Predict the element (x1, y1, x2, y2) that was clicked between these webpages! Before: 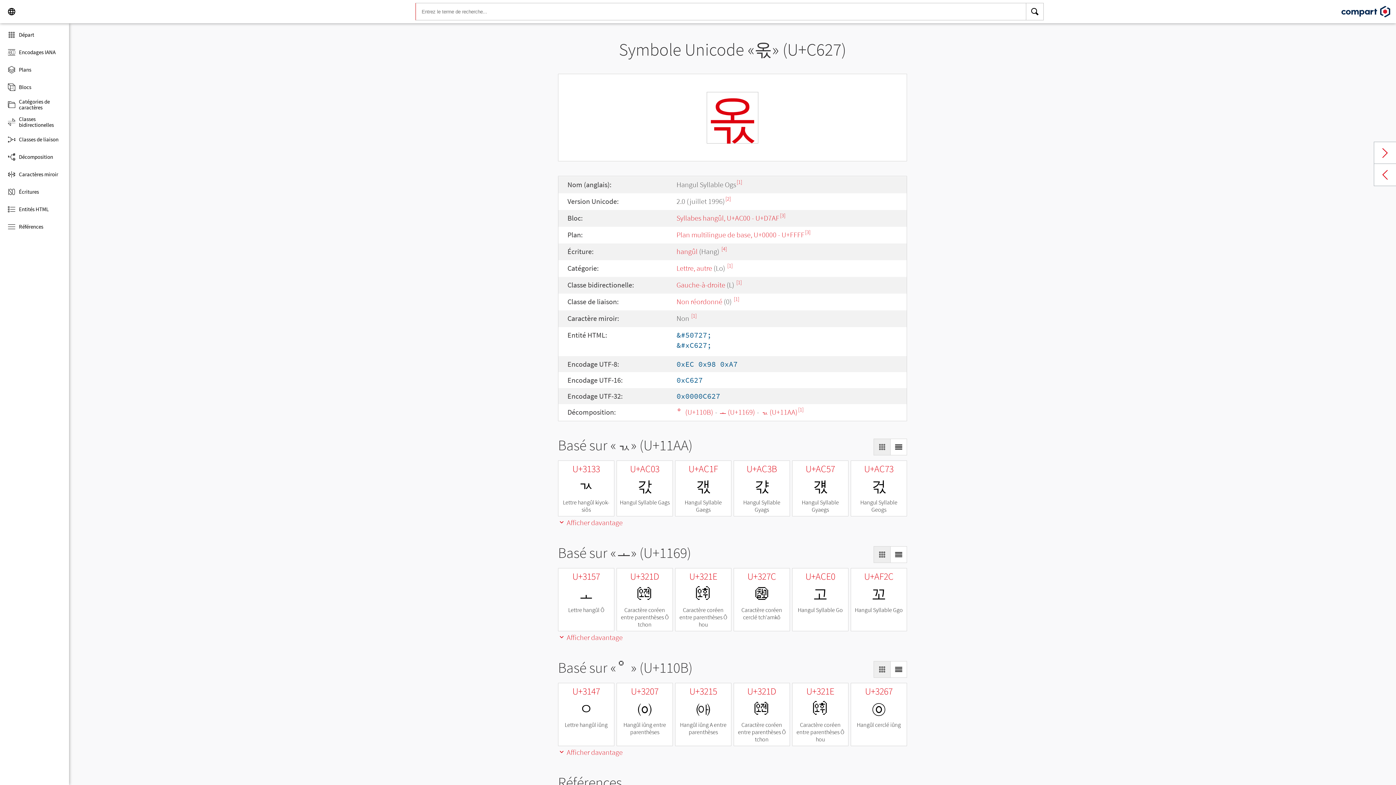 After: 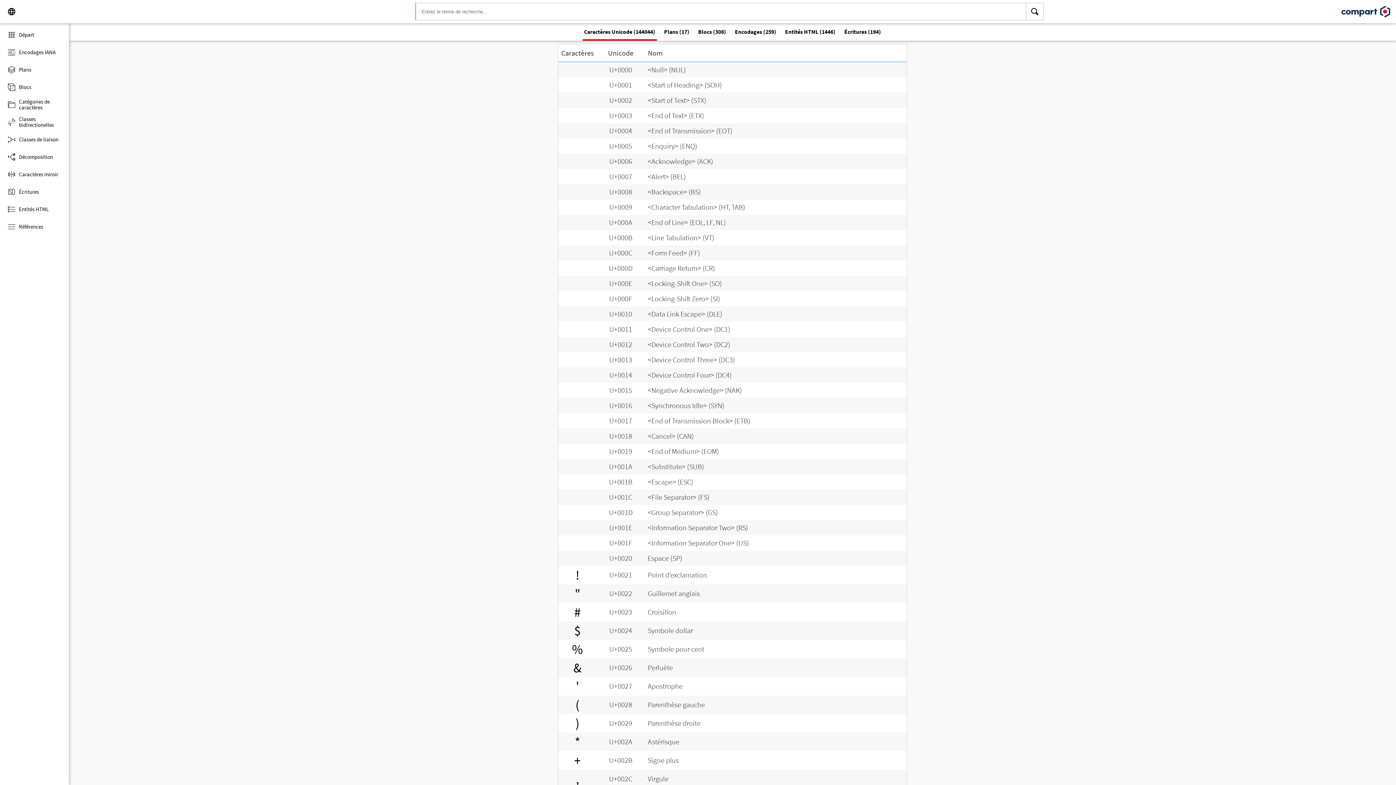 Action: bbox: (1026, 2, 1044, 20) label: Search